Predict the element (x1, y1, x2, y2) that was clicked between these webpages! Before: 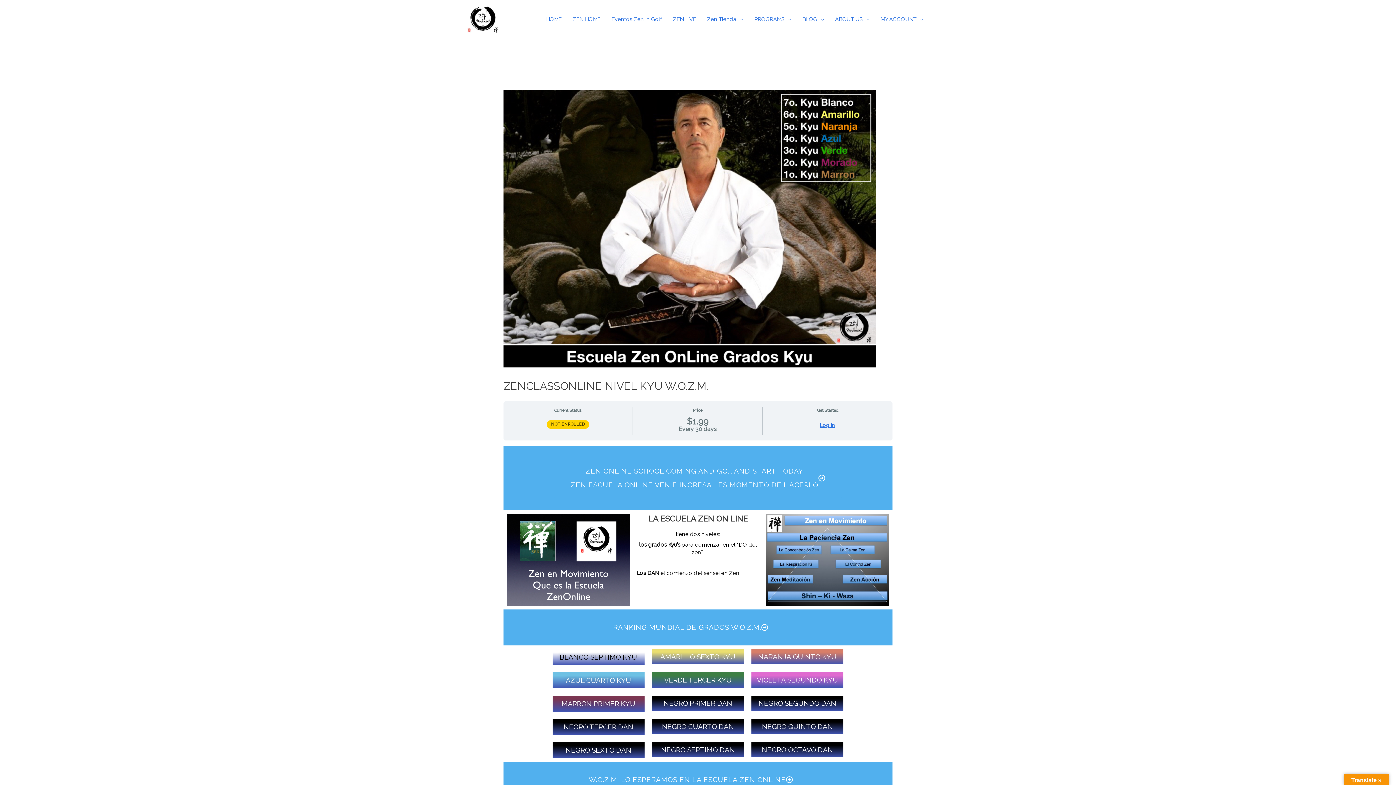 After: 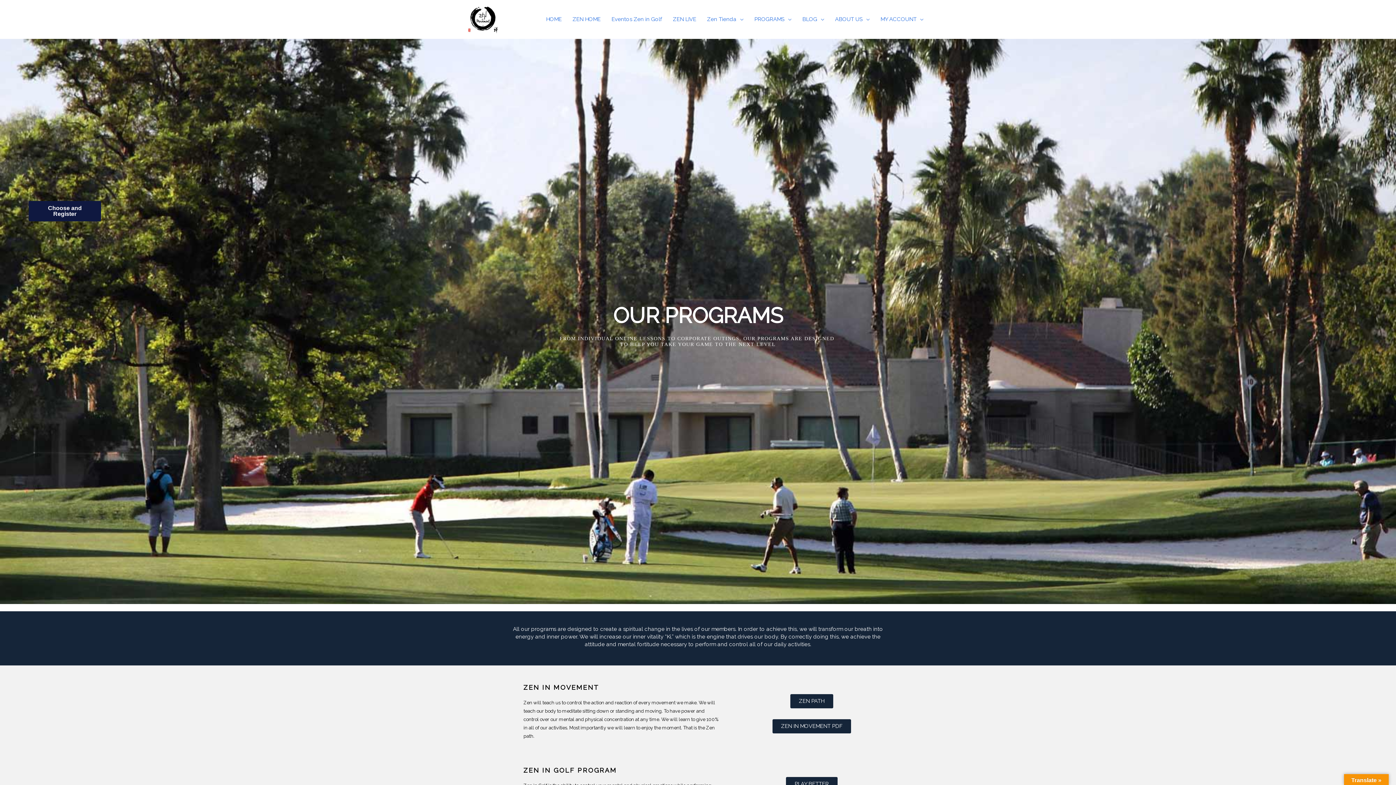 Action: label: PROGRAMS bbox: (749, 6, 797, 32)